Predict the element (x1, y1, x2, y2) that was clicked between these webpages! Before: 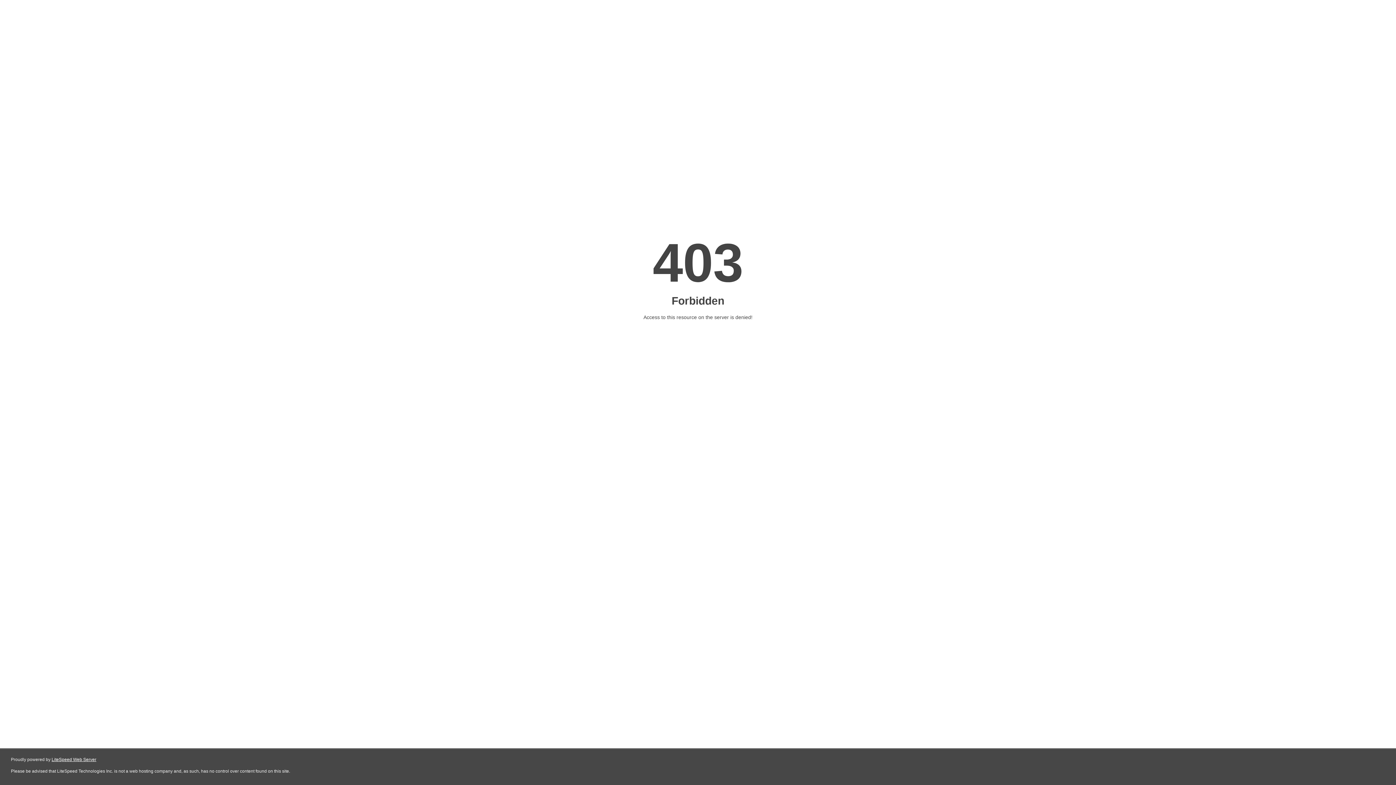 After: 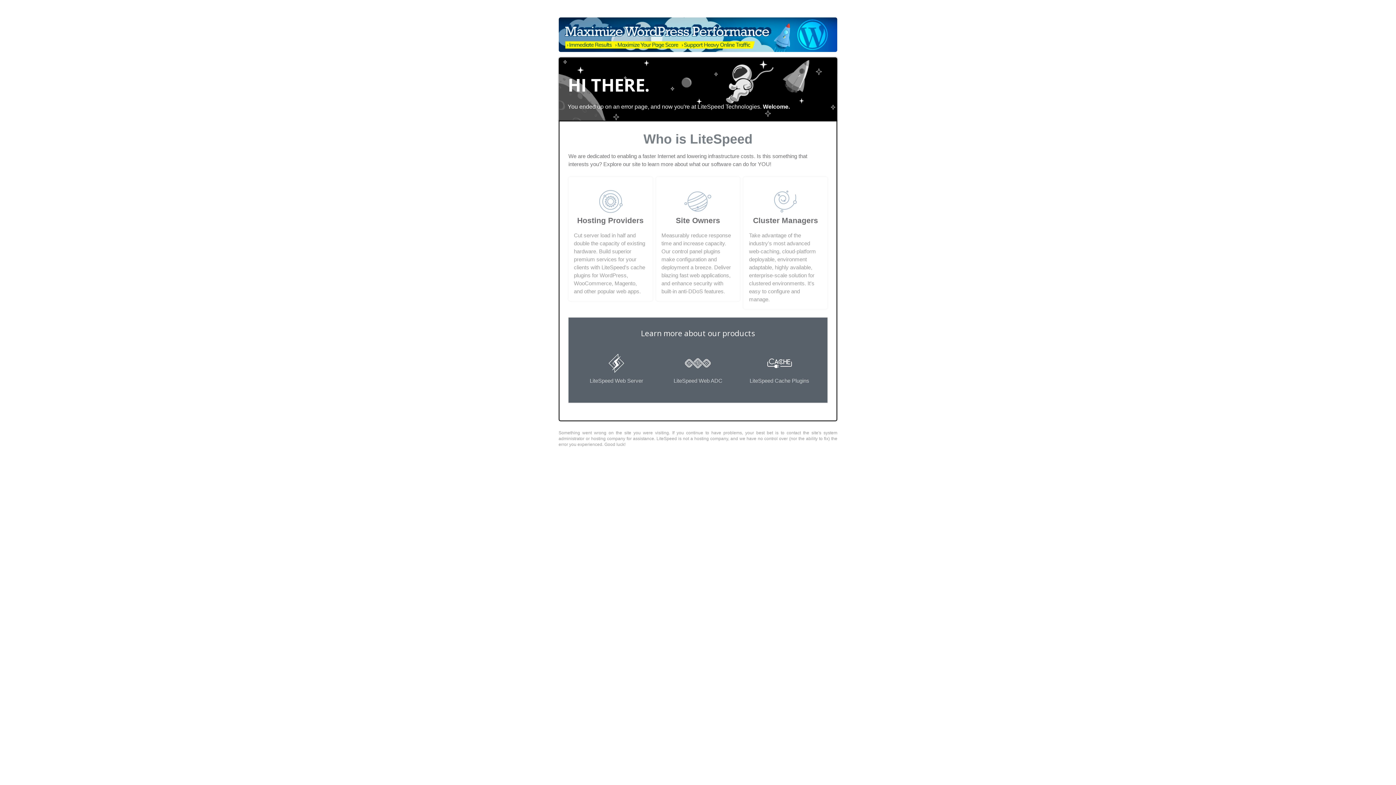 Action: label: LiteSpeed Web Server bbox: (51, 757, 96, 762)